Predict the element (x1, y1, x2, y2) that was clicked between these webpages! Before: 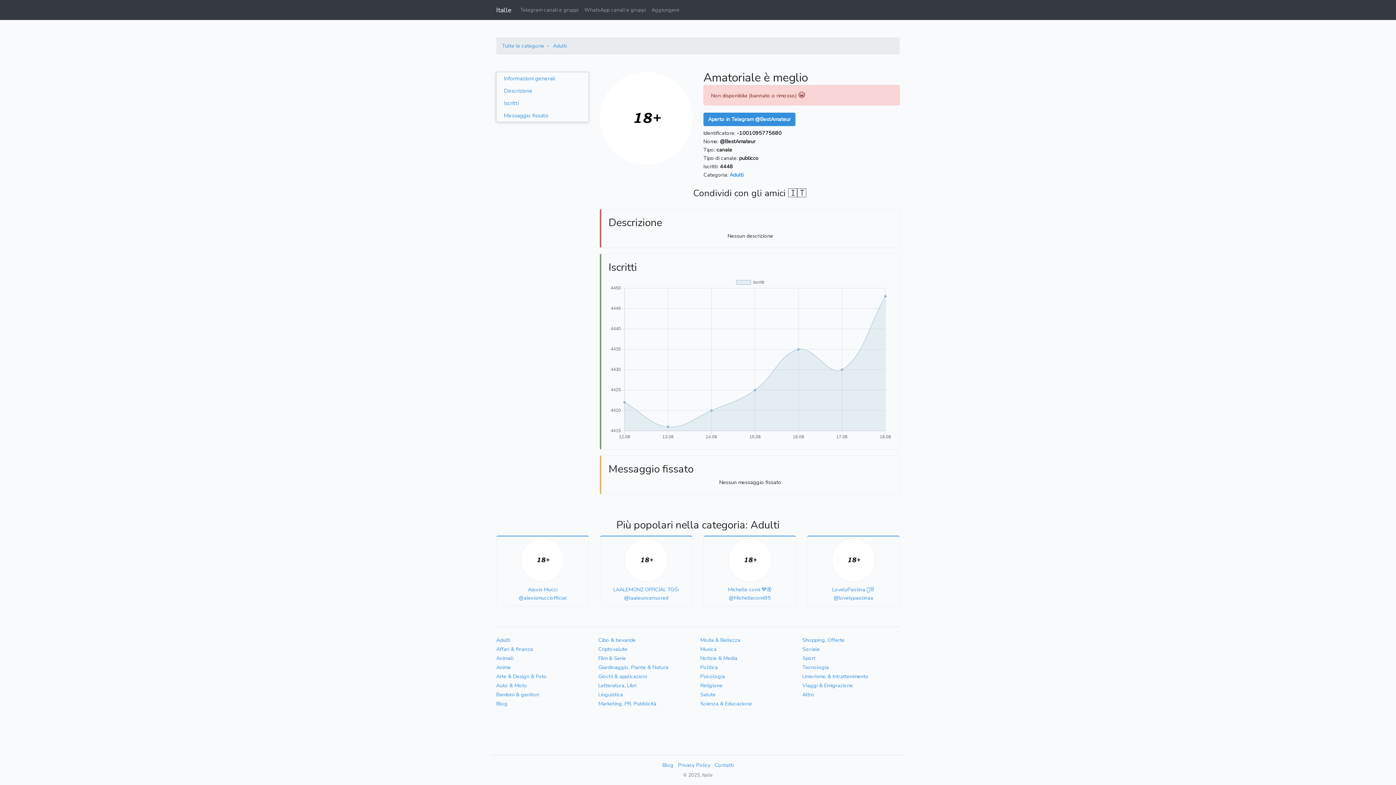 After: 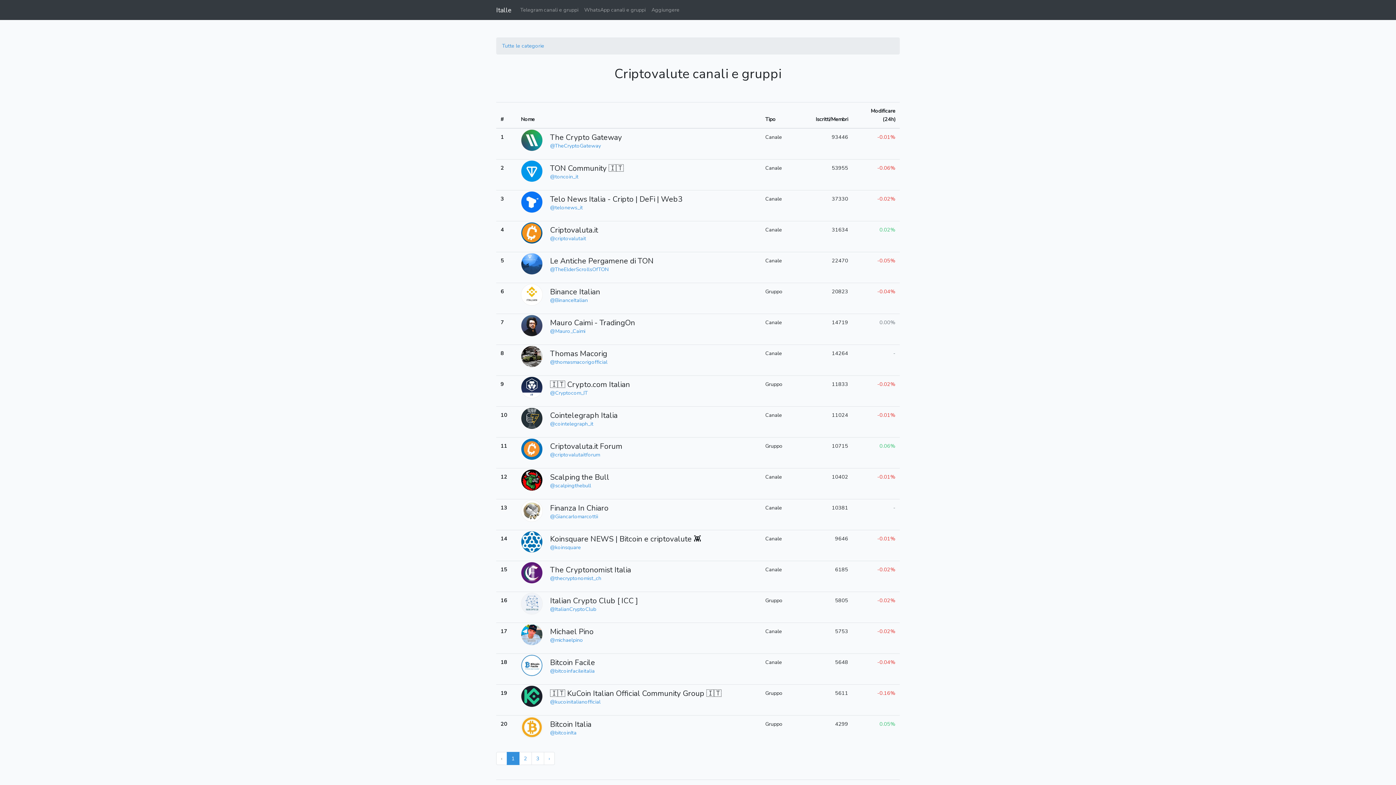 Action: label: Criptovalute bbox: (598, 645, 695, 654)